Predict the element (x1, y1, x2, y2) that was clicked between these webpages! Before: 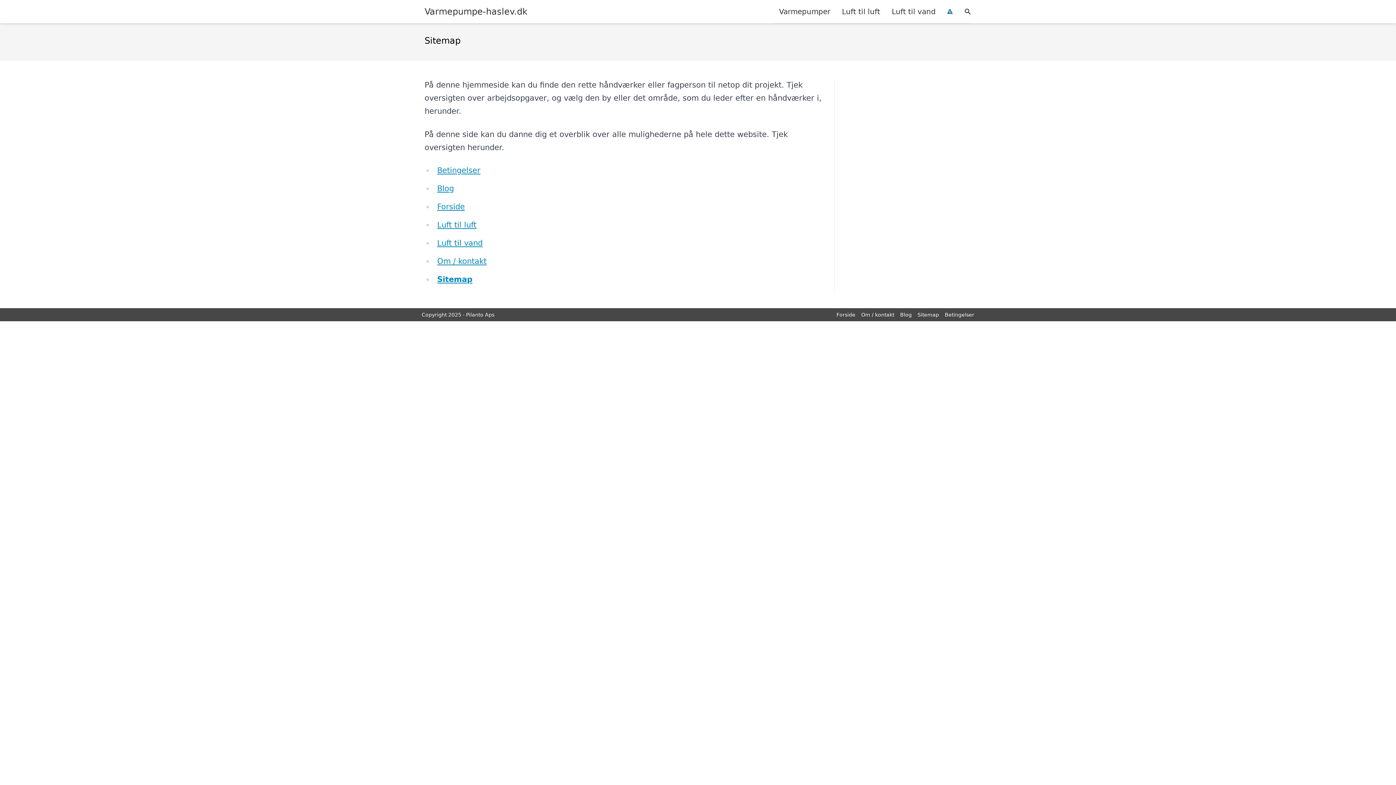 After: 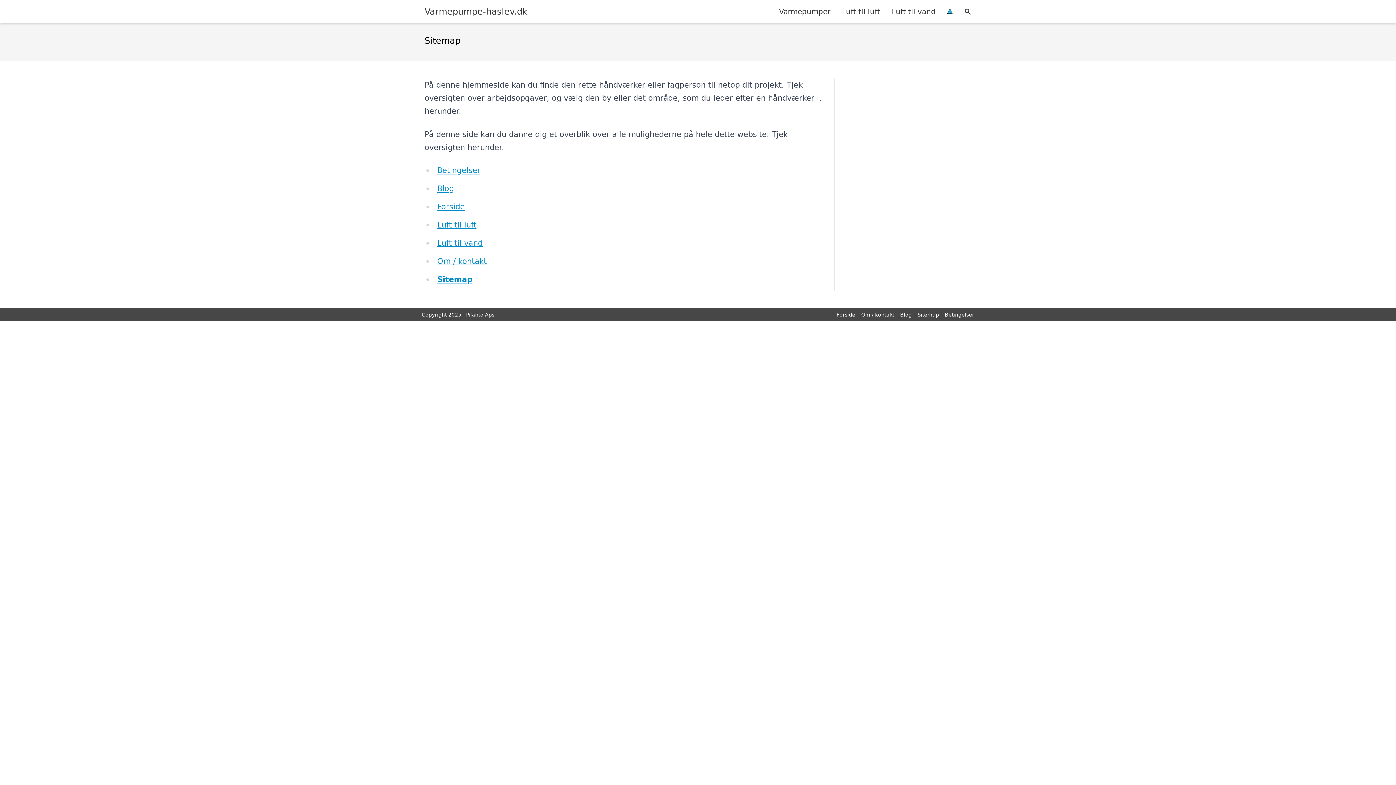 Action: bbox: (437, 275, 472, 283) label: Sitemap